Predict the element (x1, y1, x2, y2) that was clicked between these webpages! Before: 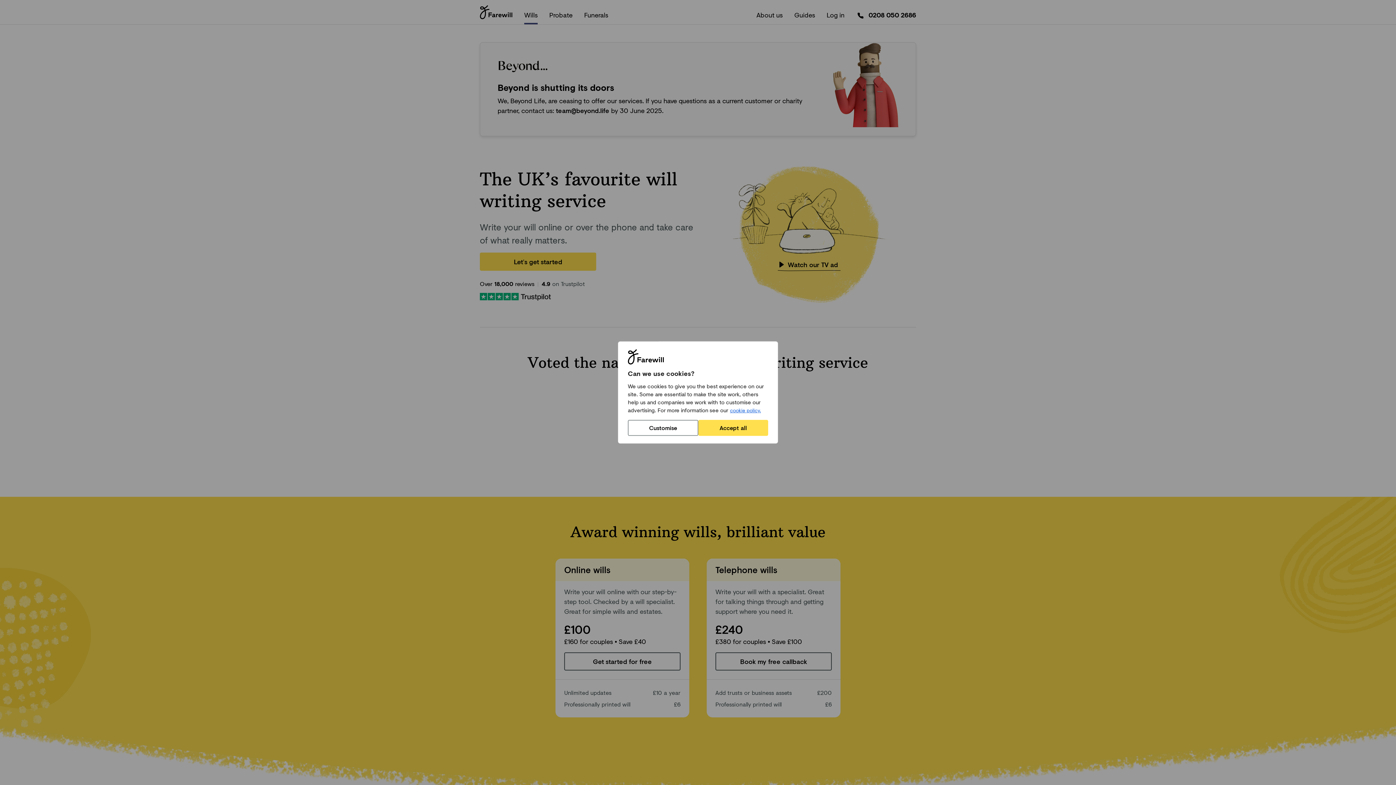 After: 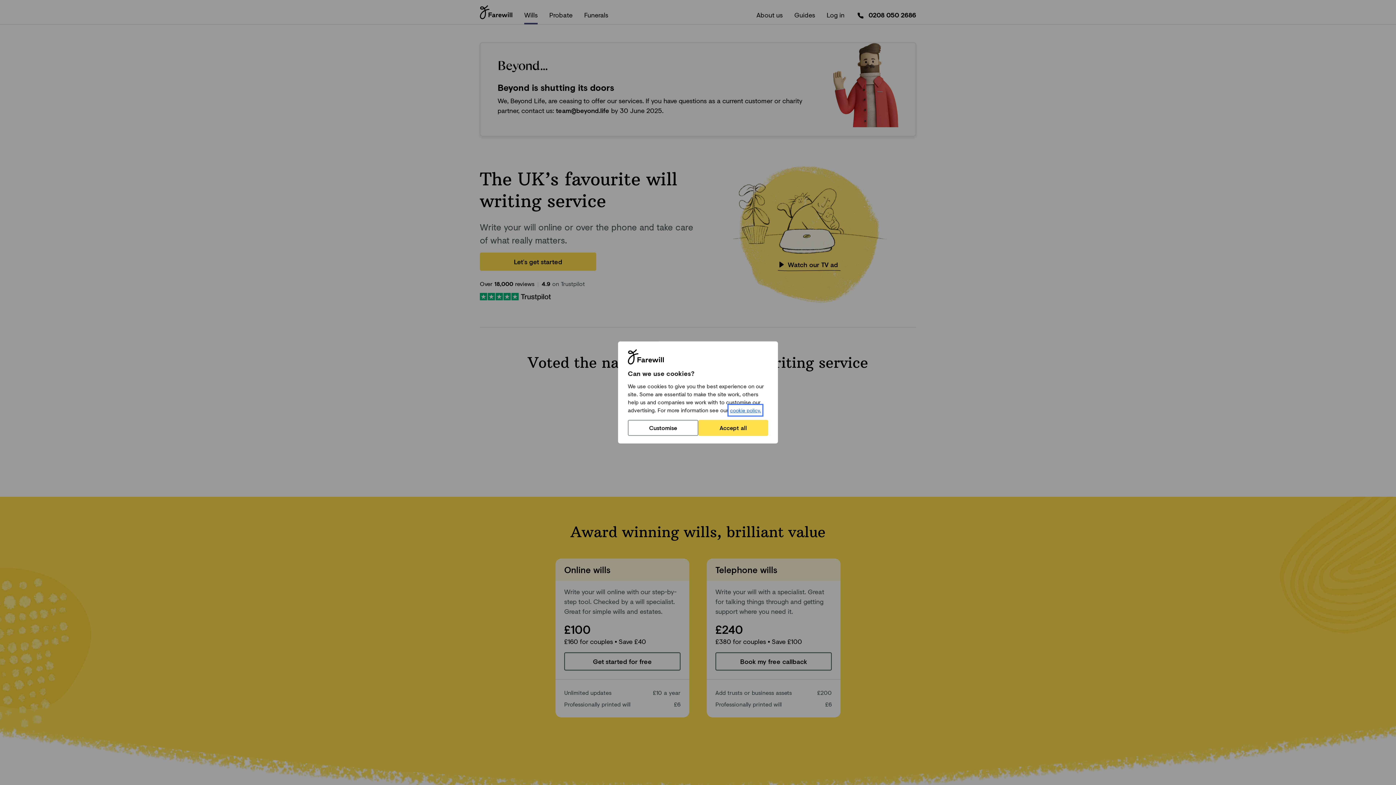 Action: bbox: (729, 406, 761, 414) label: cookie policy.